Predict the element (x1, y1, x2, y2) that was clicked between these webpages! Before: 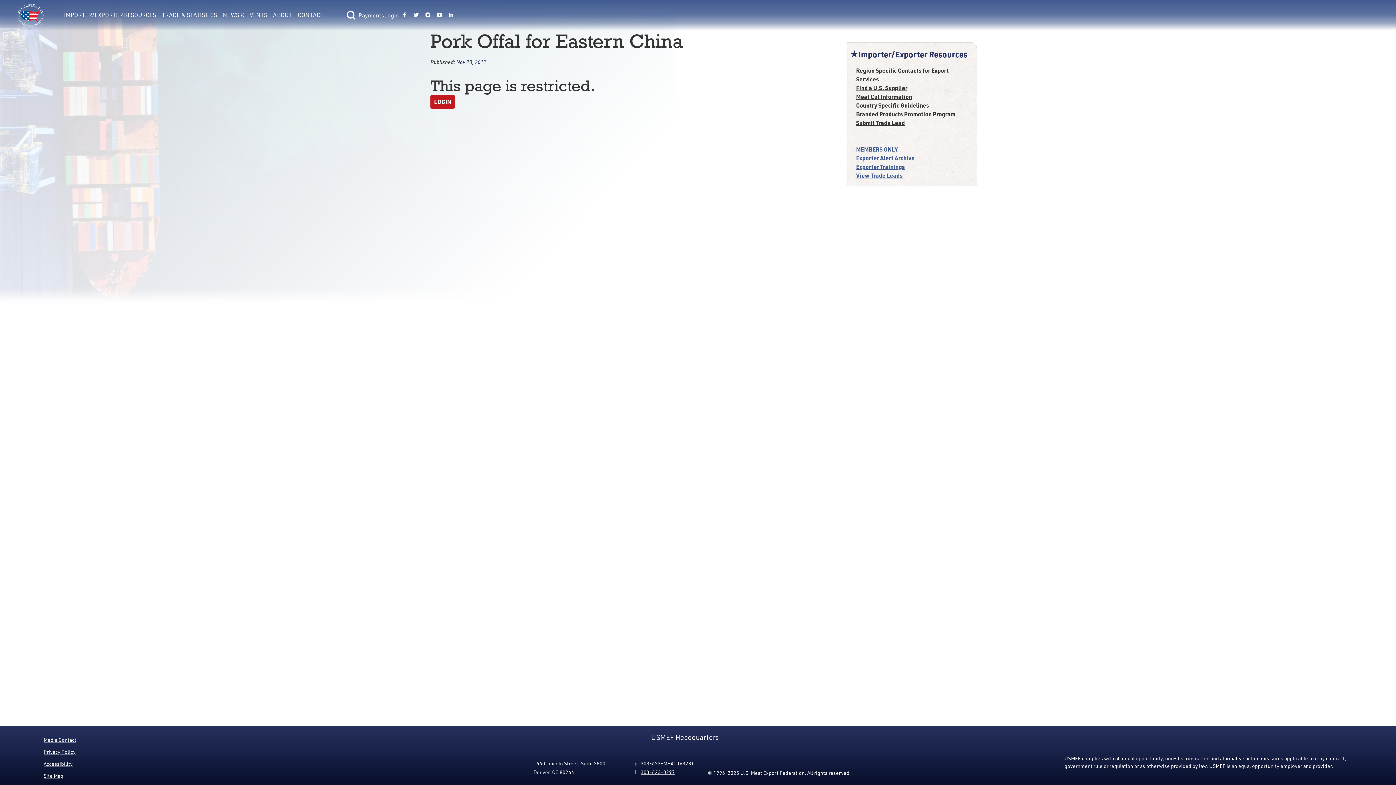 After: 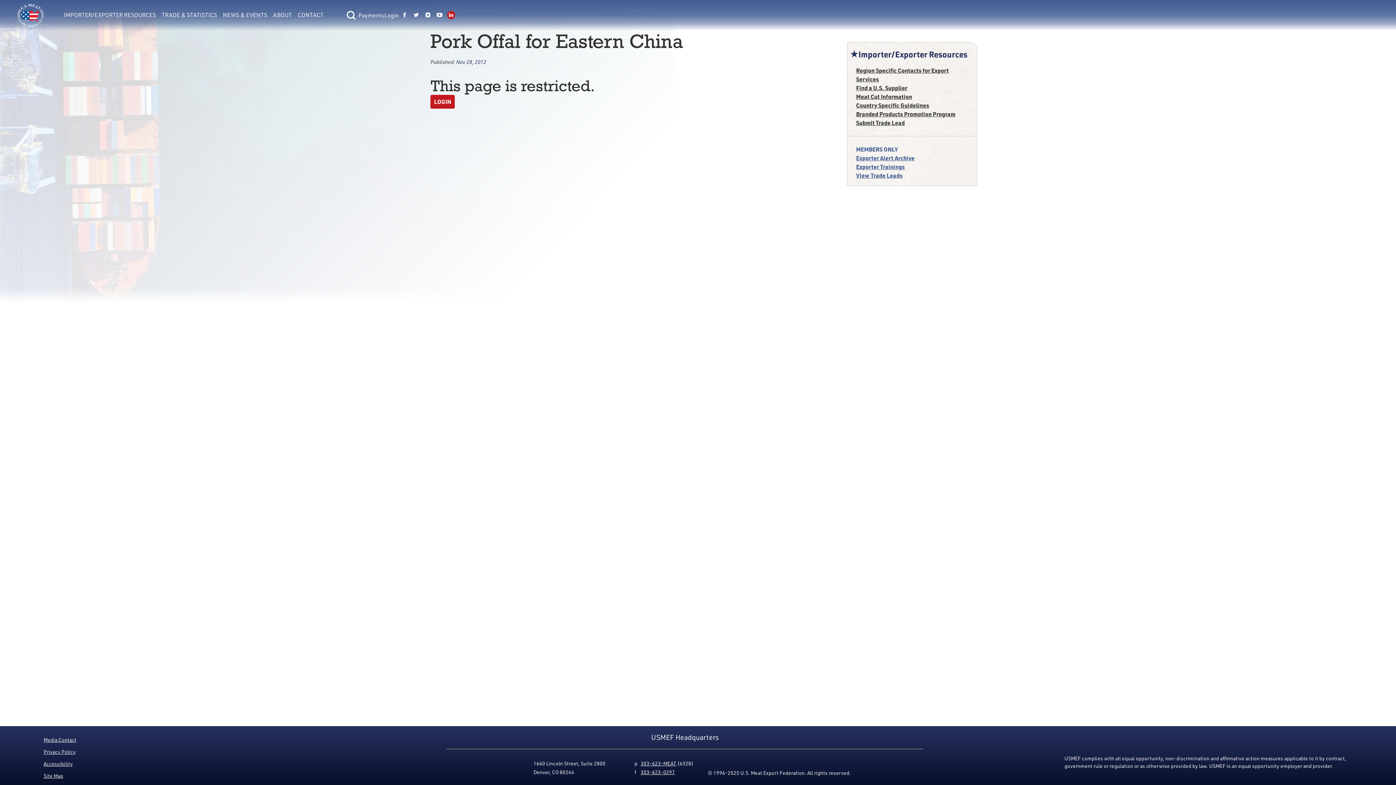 Action: bbox: (448, 12, 454, 18) label: Link to USMEF linkedin page.